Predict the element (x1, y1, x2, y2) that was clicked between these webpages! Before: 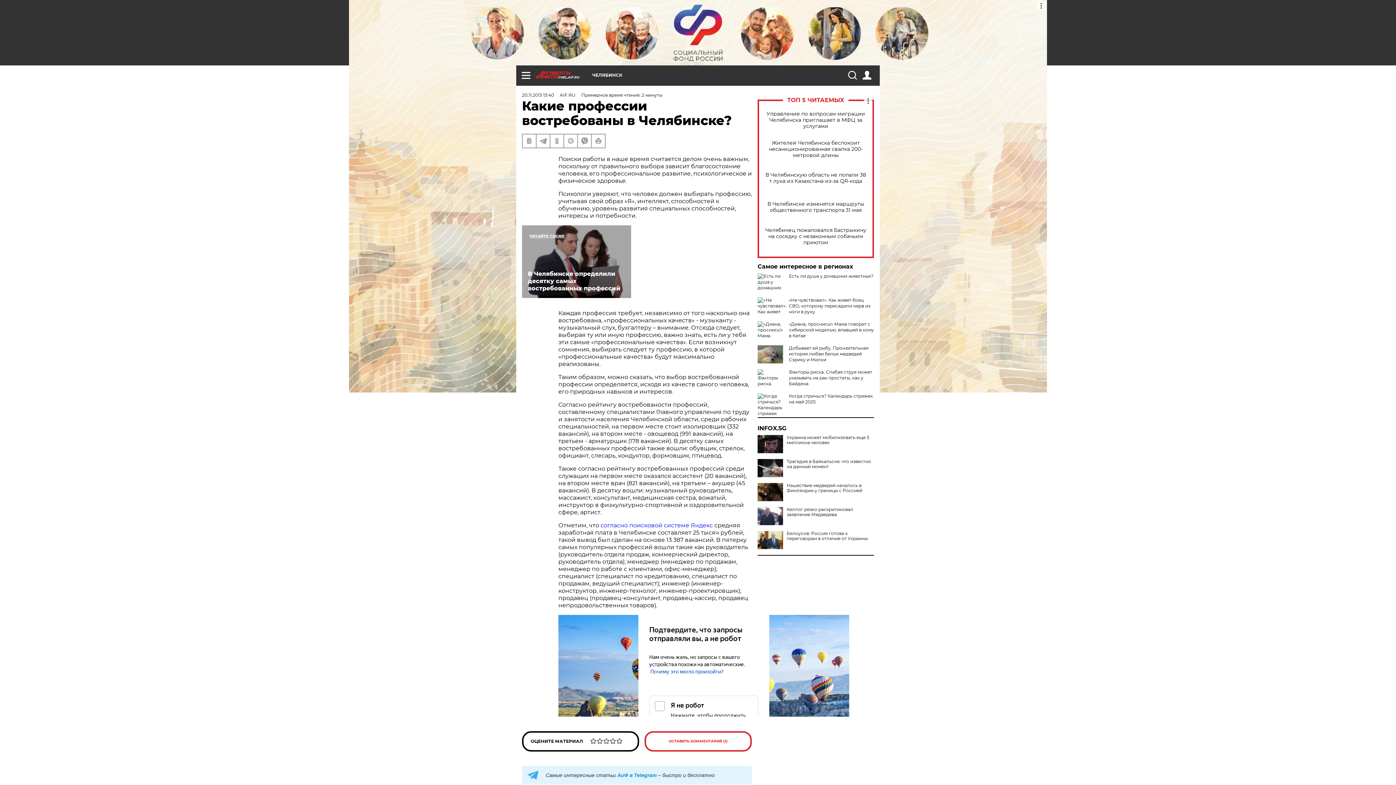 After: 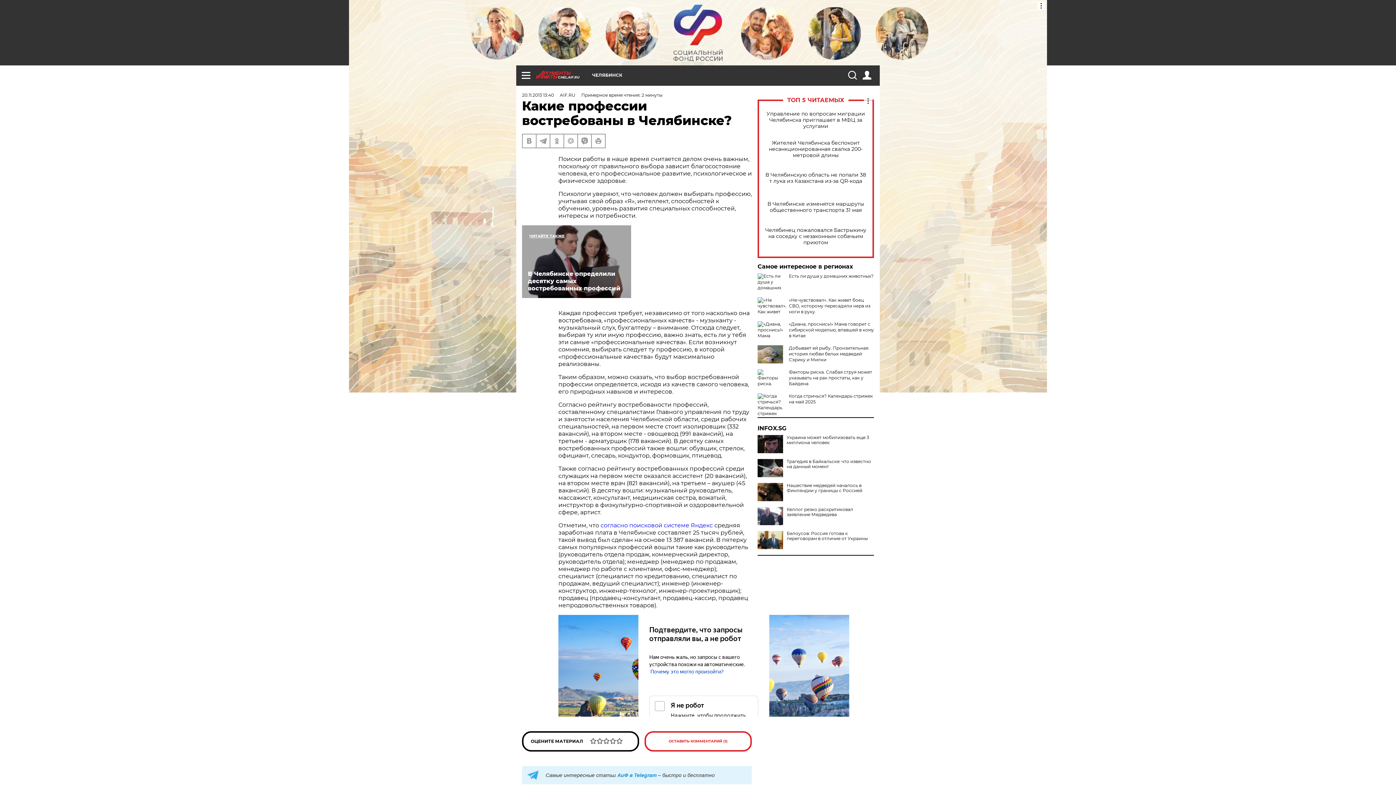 Action: bbox: (757, 425, 874, 431) label: INFOX.SG